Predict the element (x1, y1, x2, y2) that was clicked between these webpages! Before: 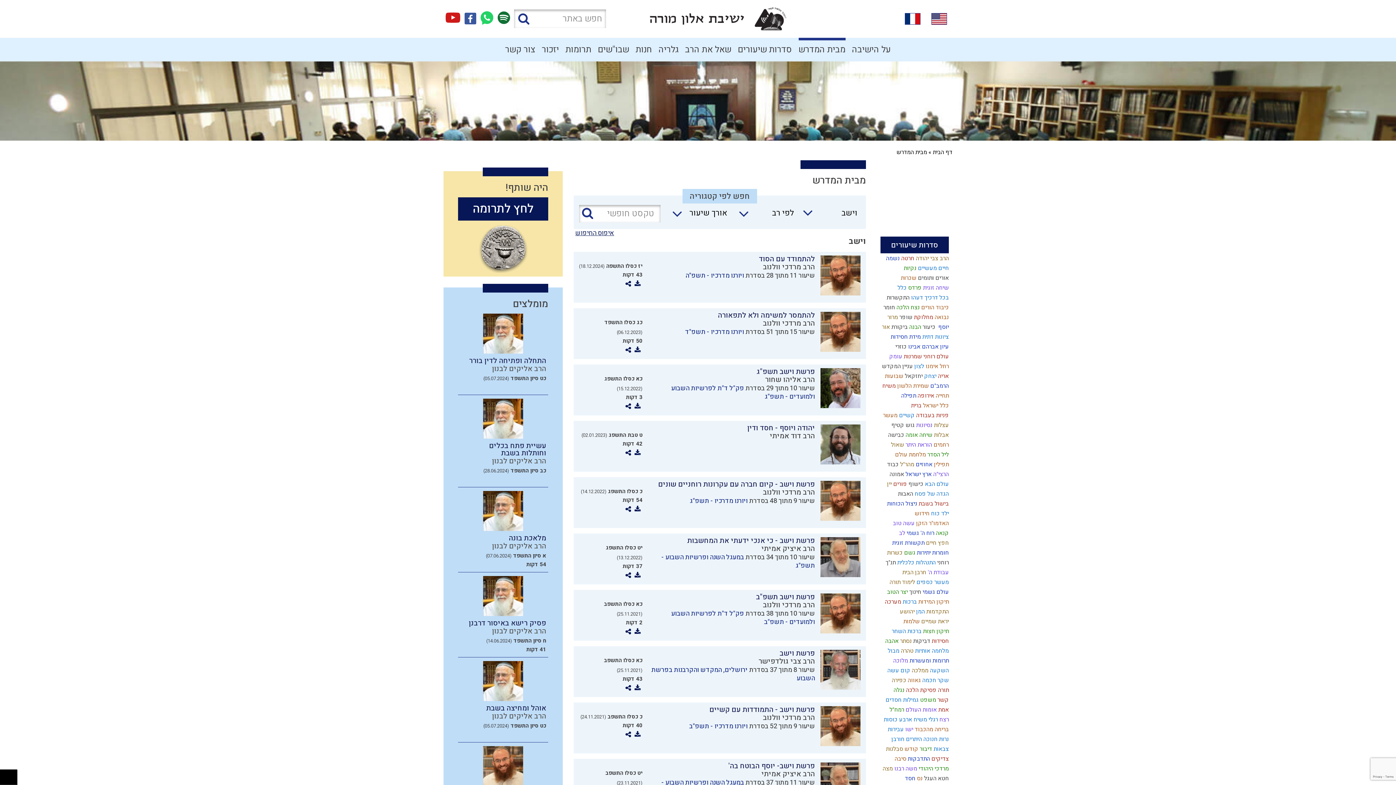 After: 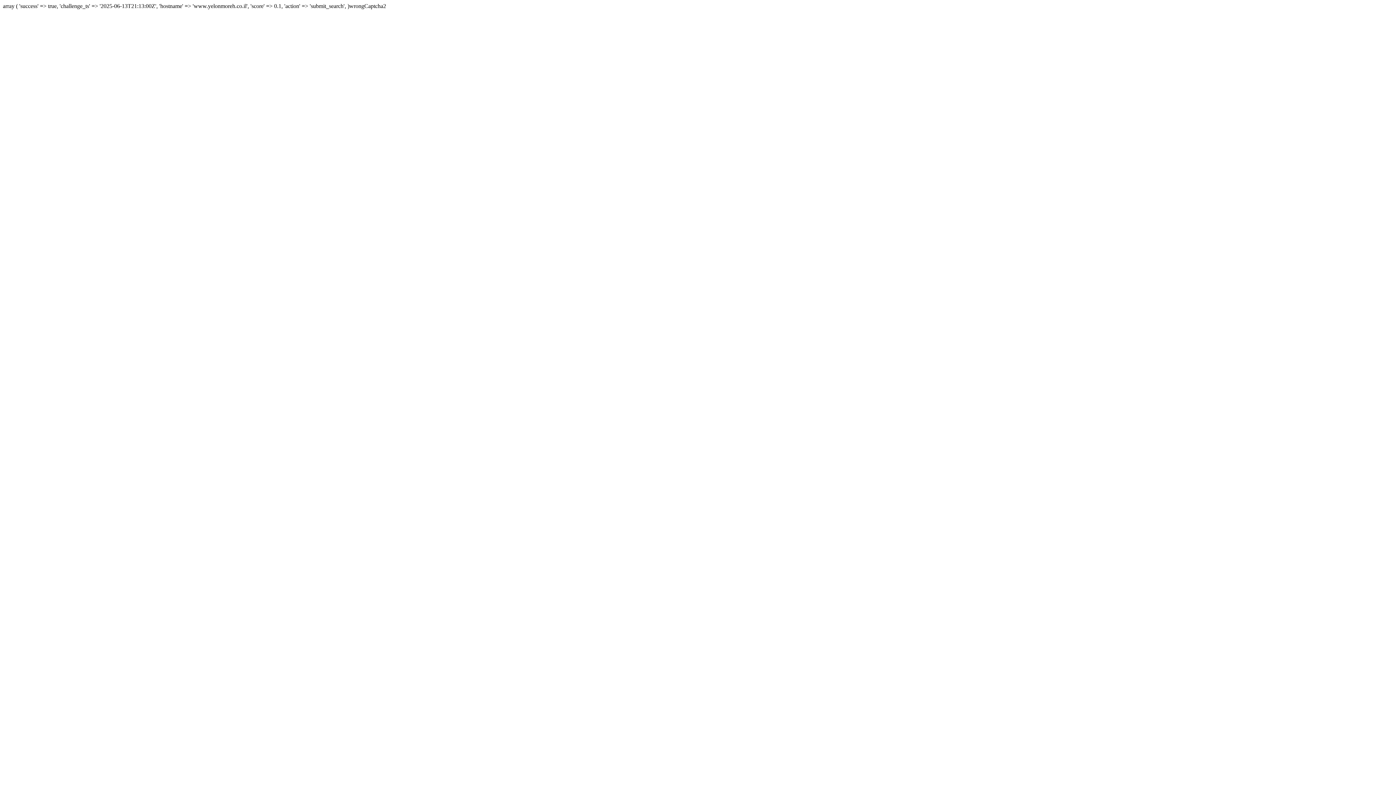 Action: label: לב  bbox: (897, 529, 905, 537)